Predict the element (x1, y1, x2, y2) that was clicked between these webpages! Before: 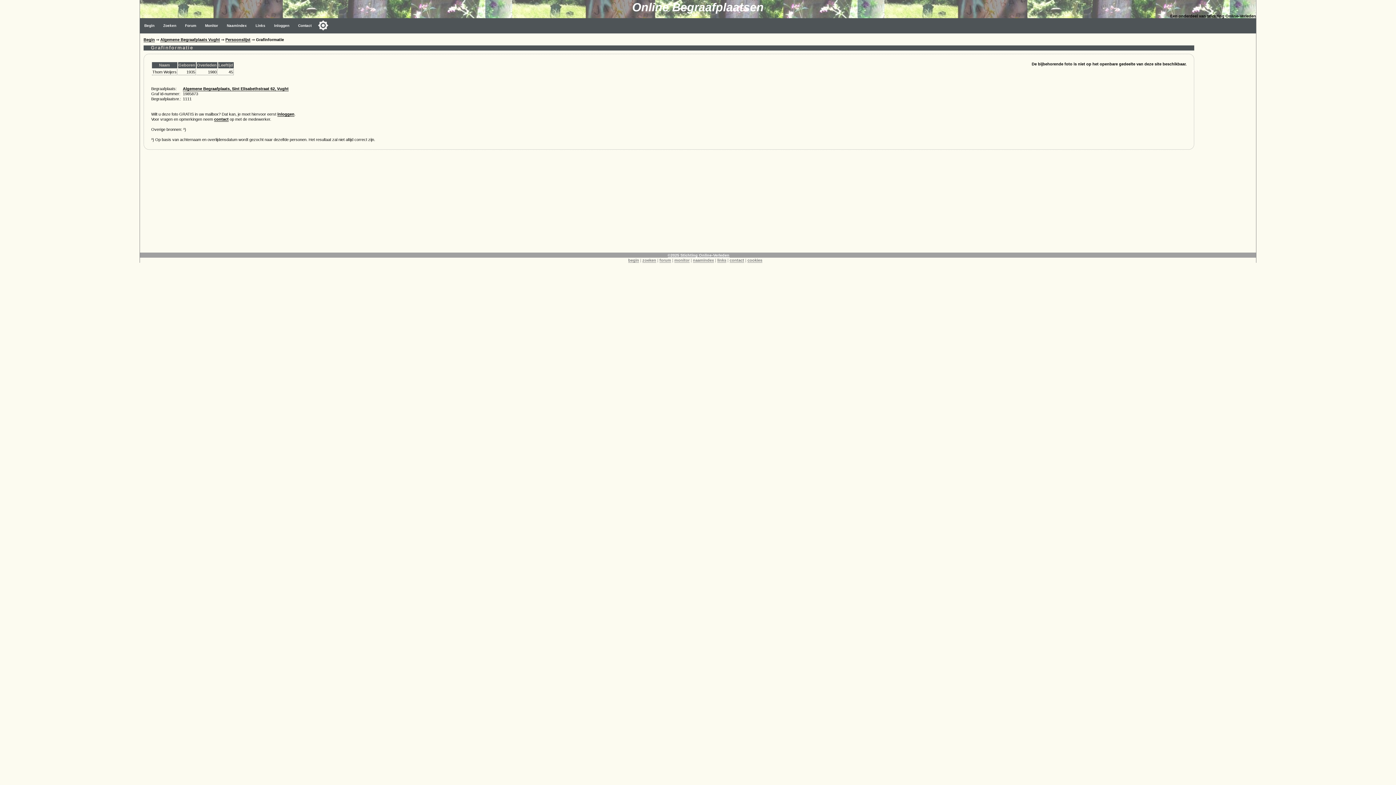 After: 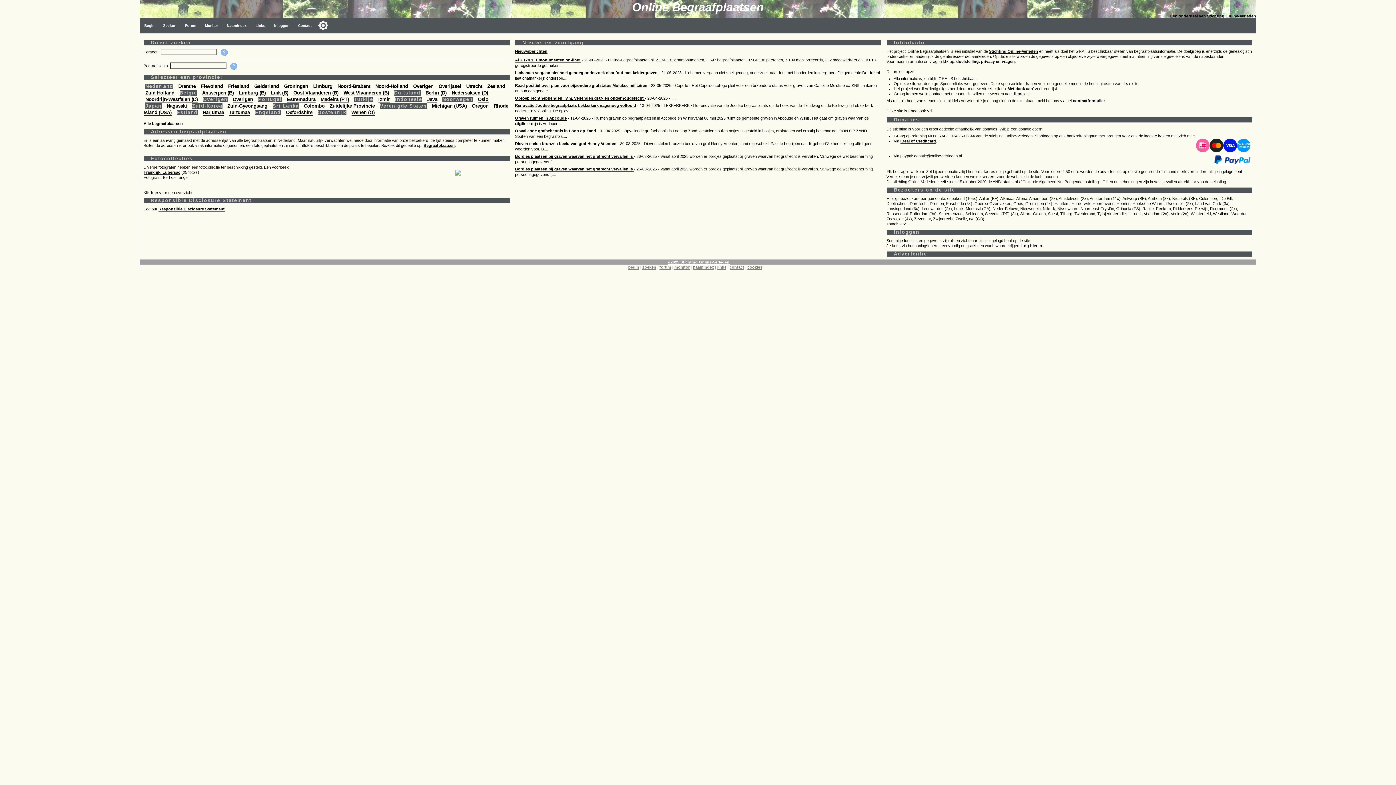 Action: label: Begin bbox: (143, 37, 154, 42)